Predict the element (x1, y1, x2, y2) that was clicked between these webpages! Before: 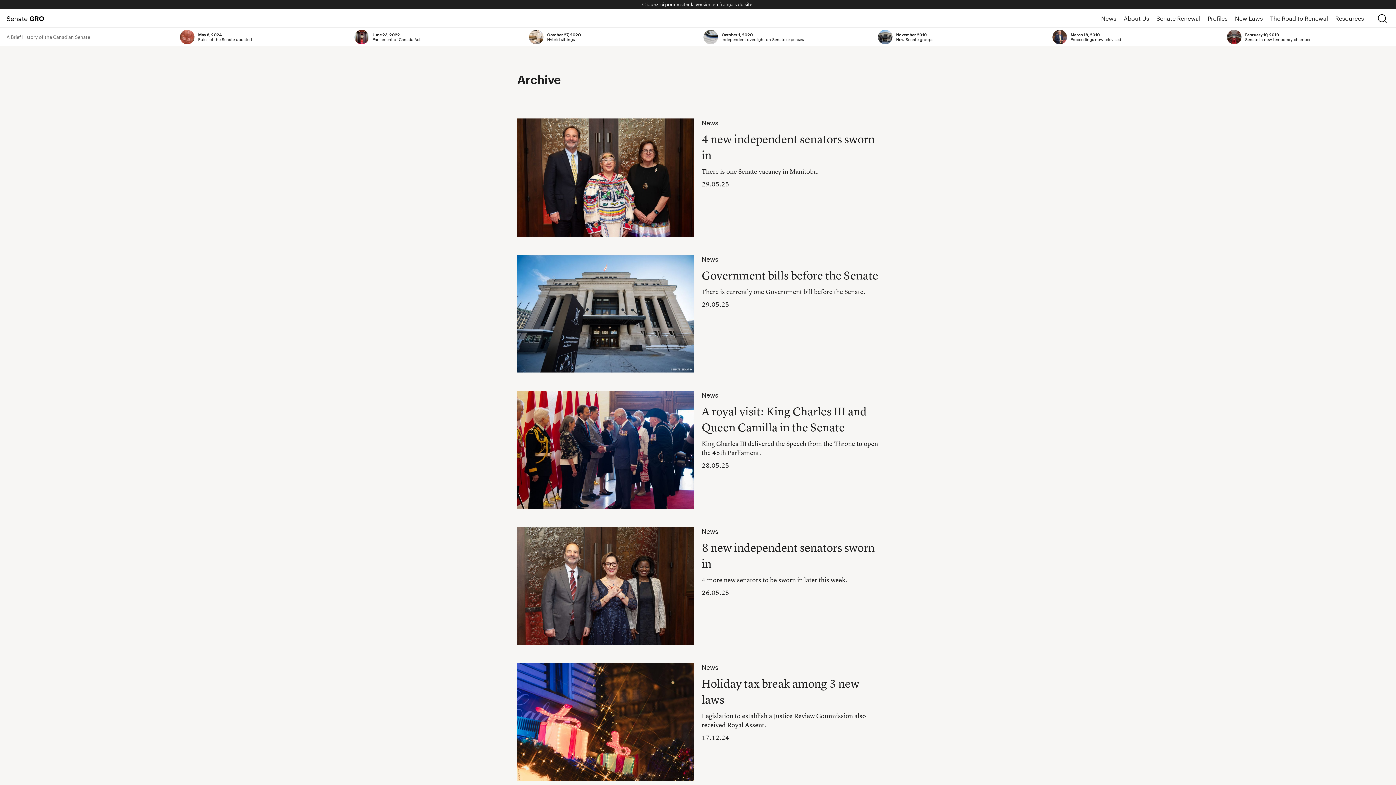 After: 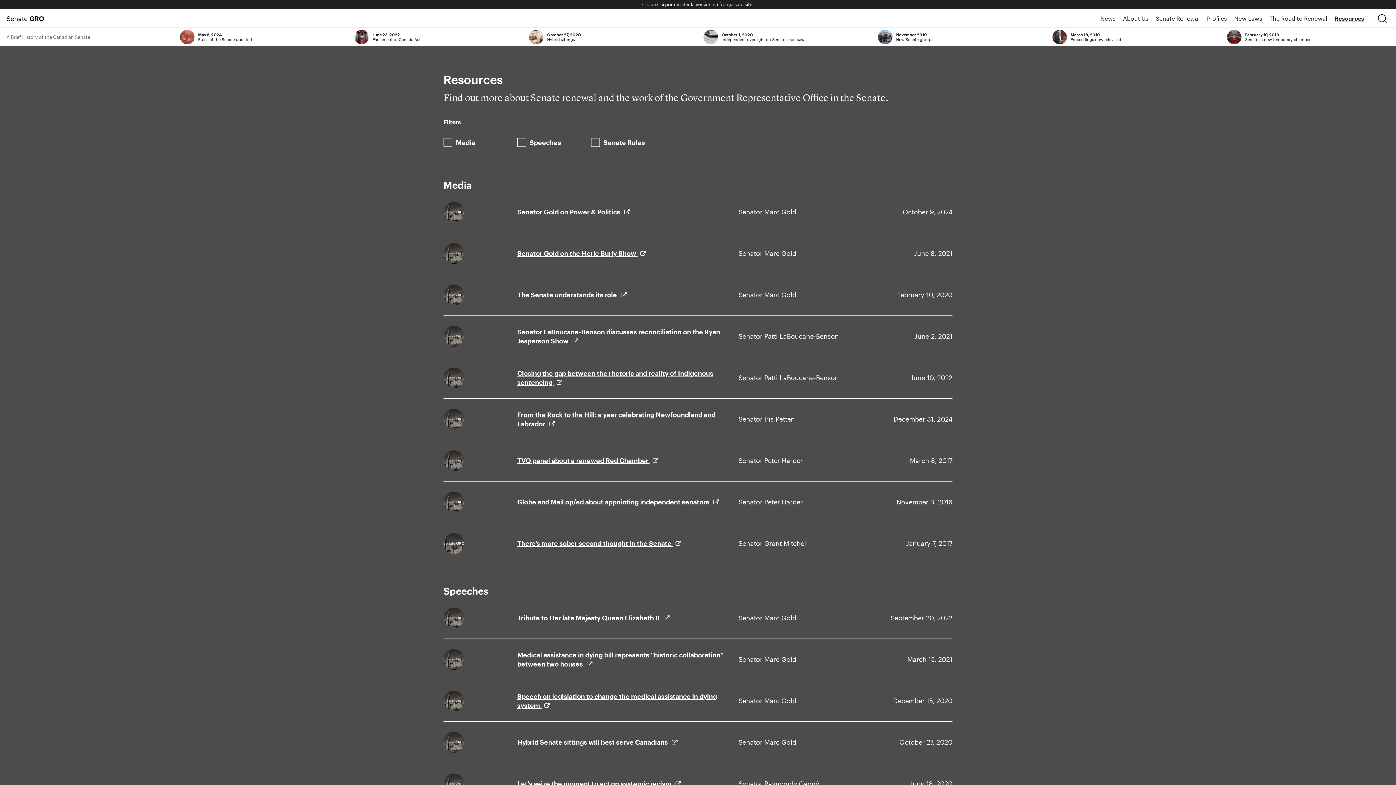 Action: label: Resources bbox: (1335, 11, 1364, 25)